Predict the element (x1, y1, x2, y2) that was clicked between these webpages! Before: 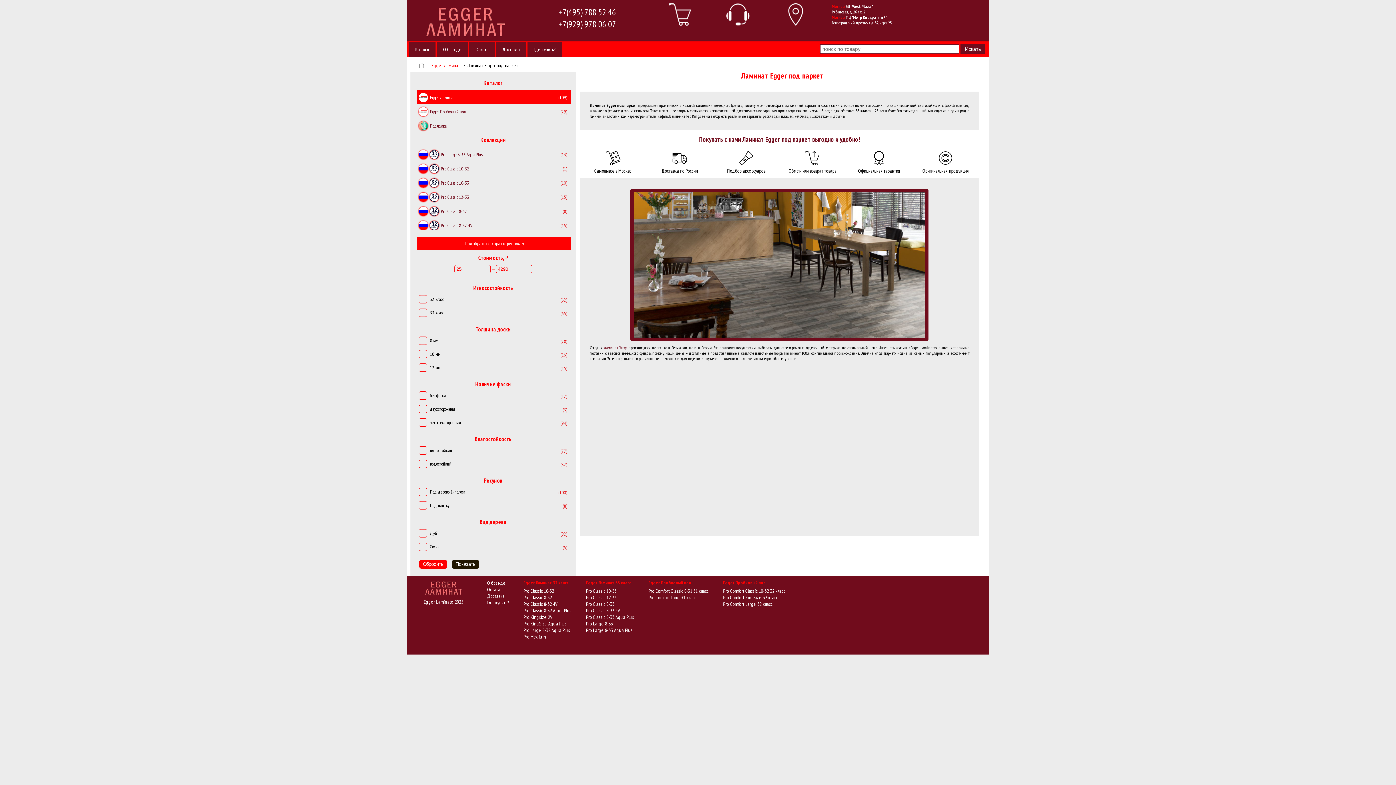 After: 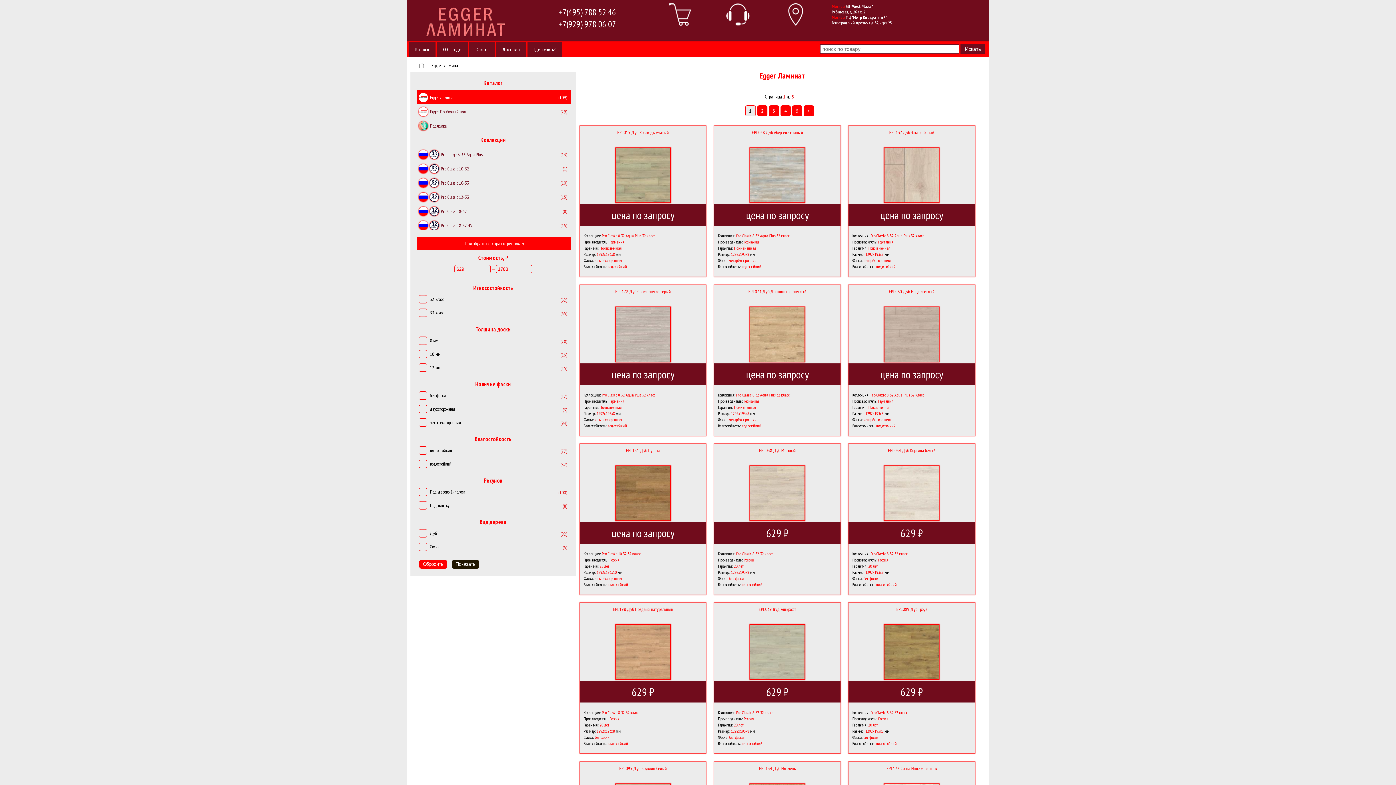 Action: label: Egger Ламинат
(109) bbox: (415, 90, 570, 104)